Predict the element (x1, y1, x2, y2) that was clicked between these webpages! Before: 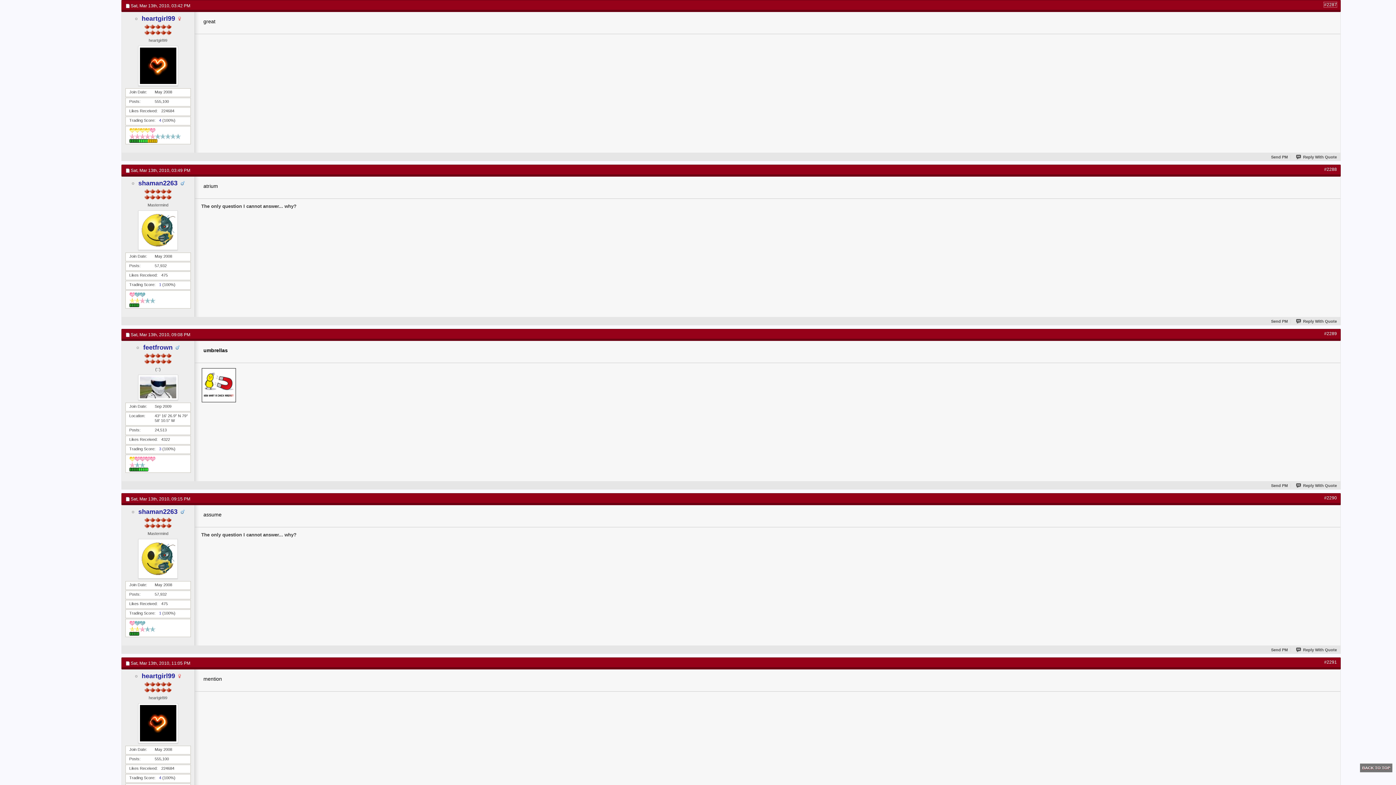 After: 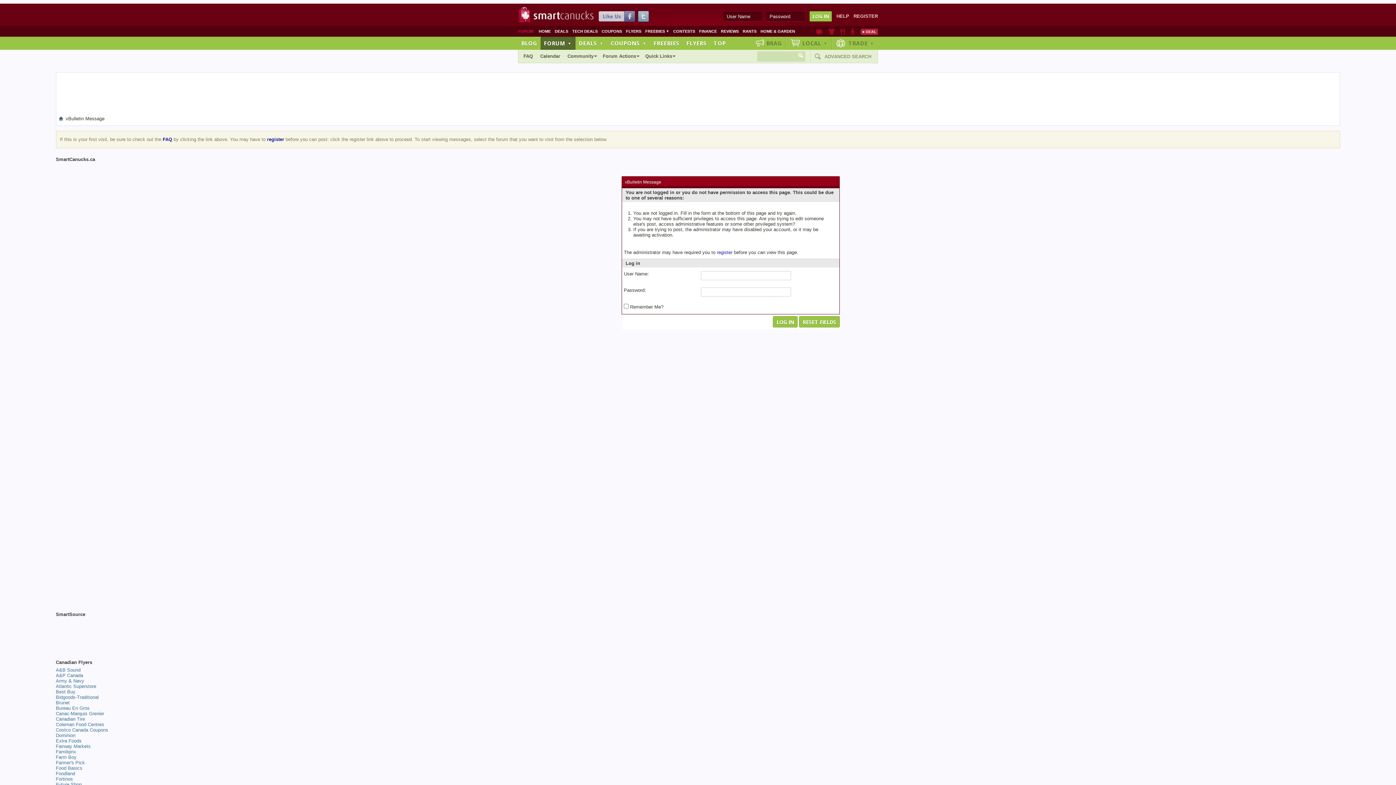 Action: label: Reply With Quote bbox: (1296, 648, 1337, 652)